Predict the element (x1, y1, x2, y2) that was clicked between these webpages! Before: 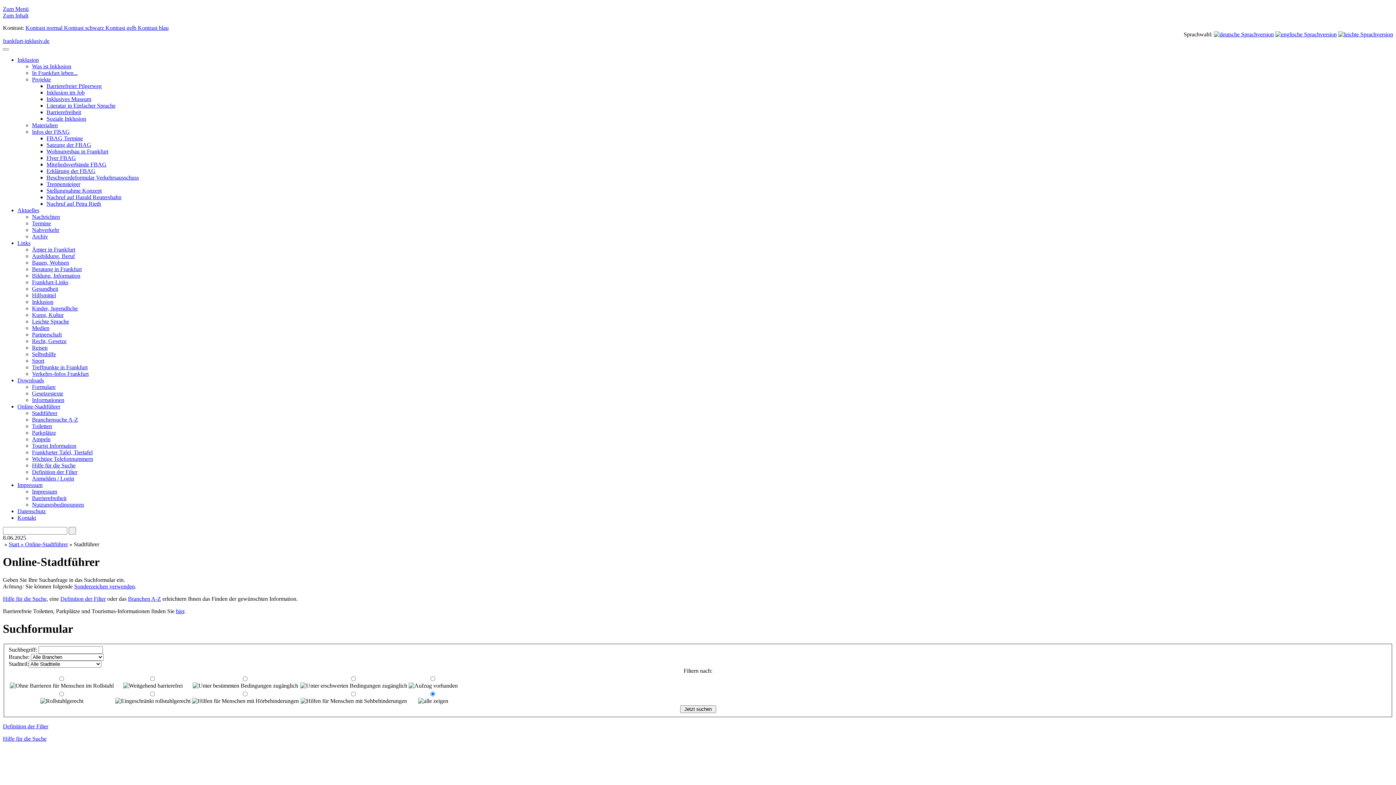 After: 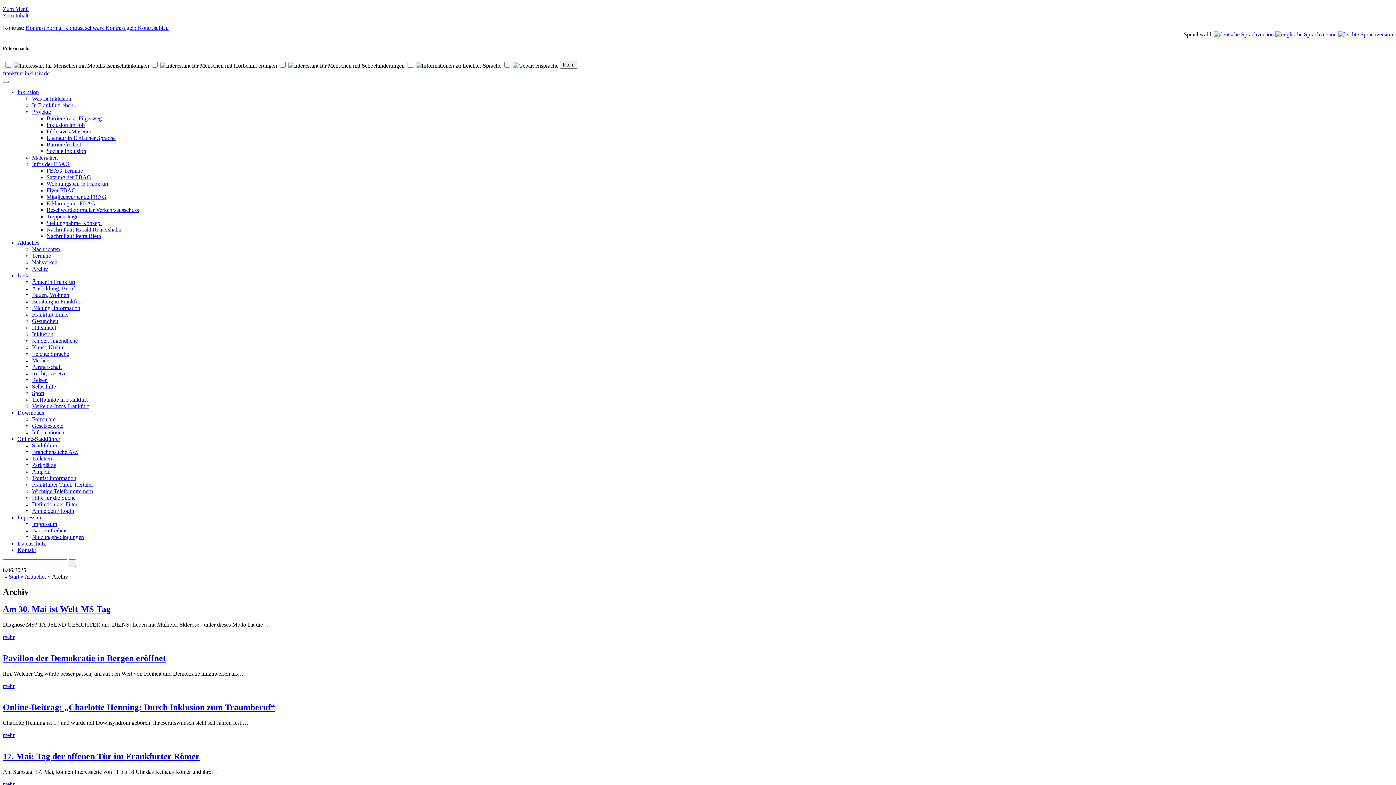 Action: bbox: (32, 233, 48, 239) label: Archiv